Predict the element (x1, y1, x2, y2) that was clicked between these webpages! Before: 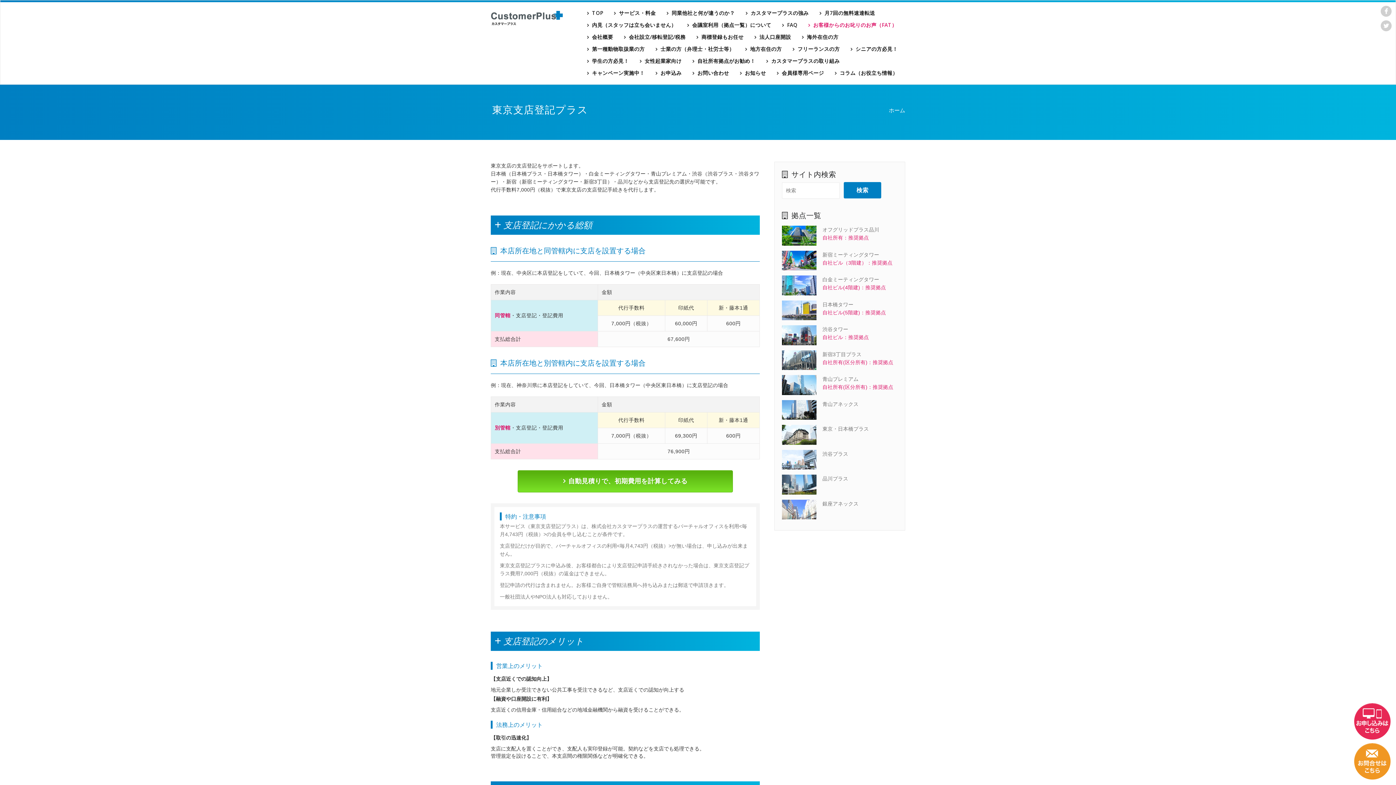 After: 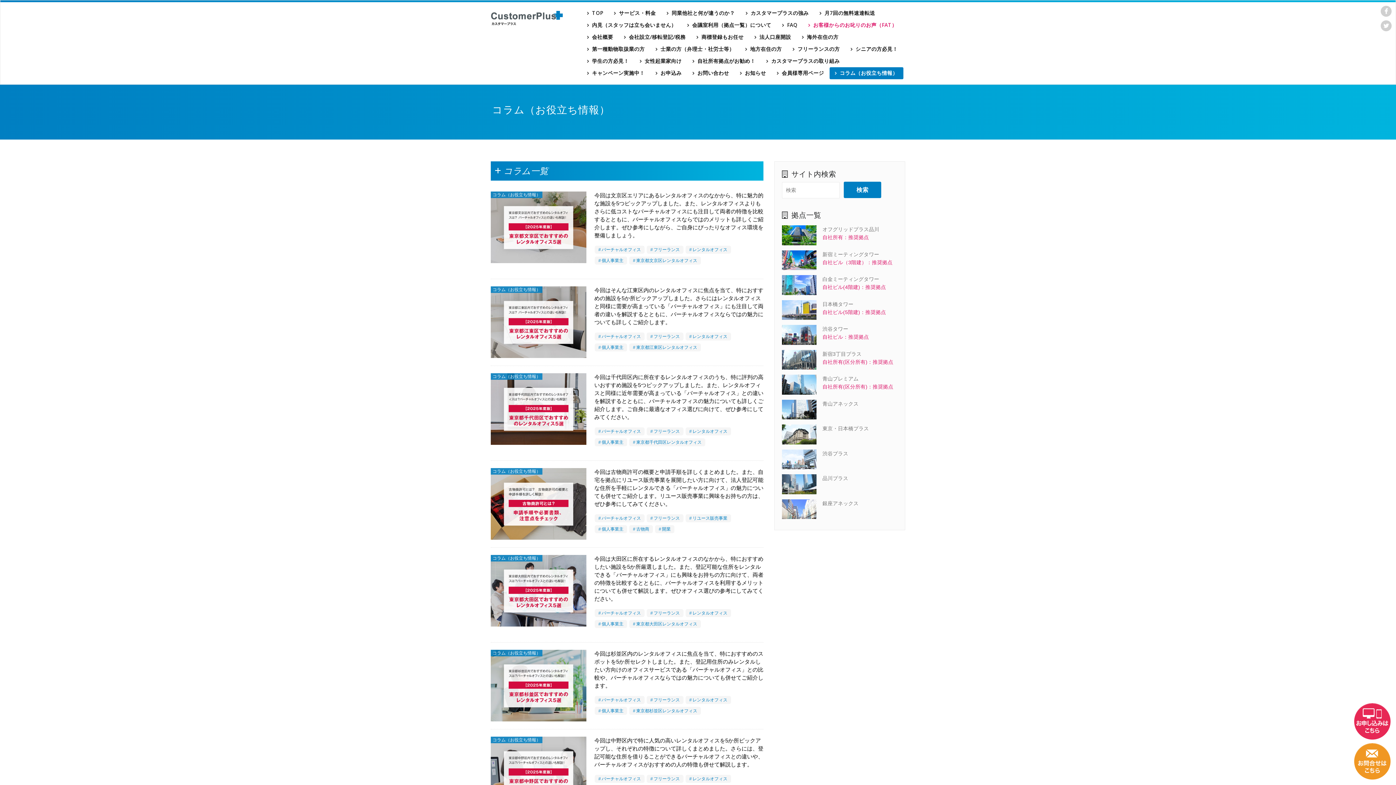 Action: bbox: (829, 67, 903, 79) label: コラム（お役立ち情報）